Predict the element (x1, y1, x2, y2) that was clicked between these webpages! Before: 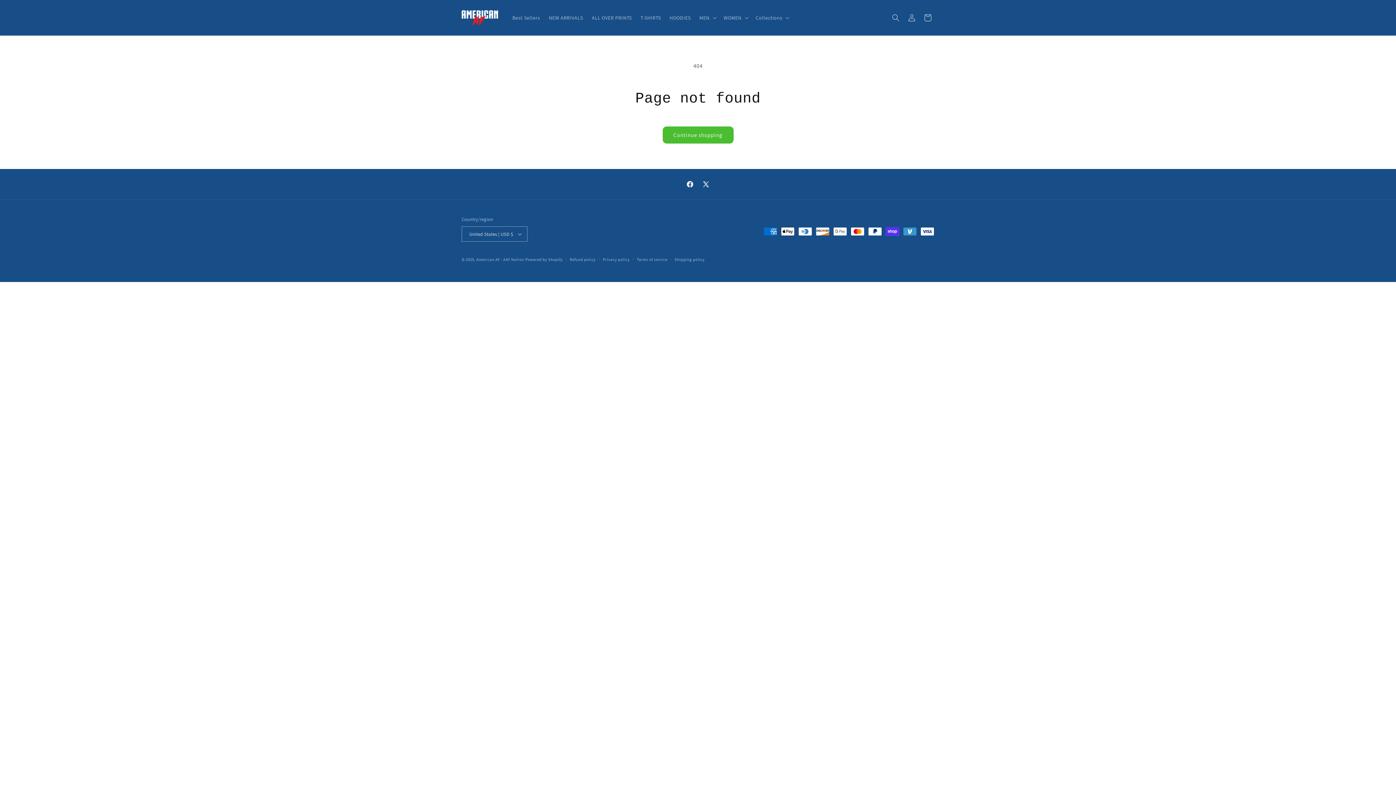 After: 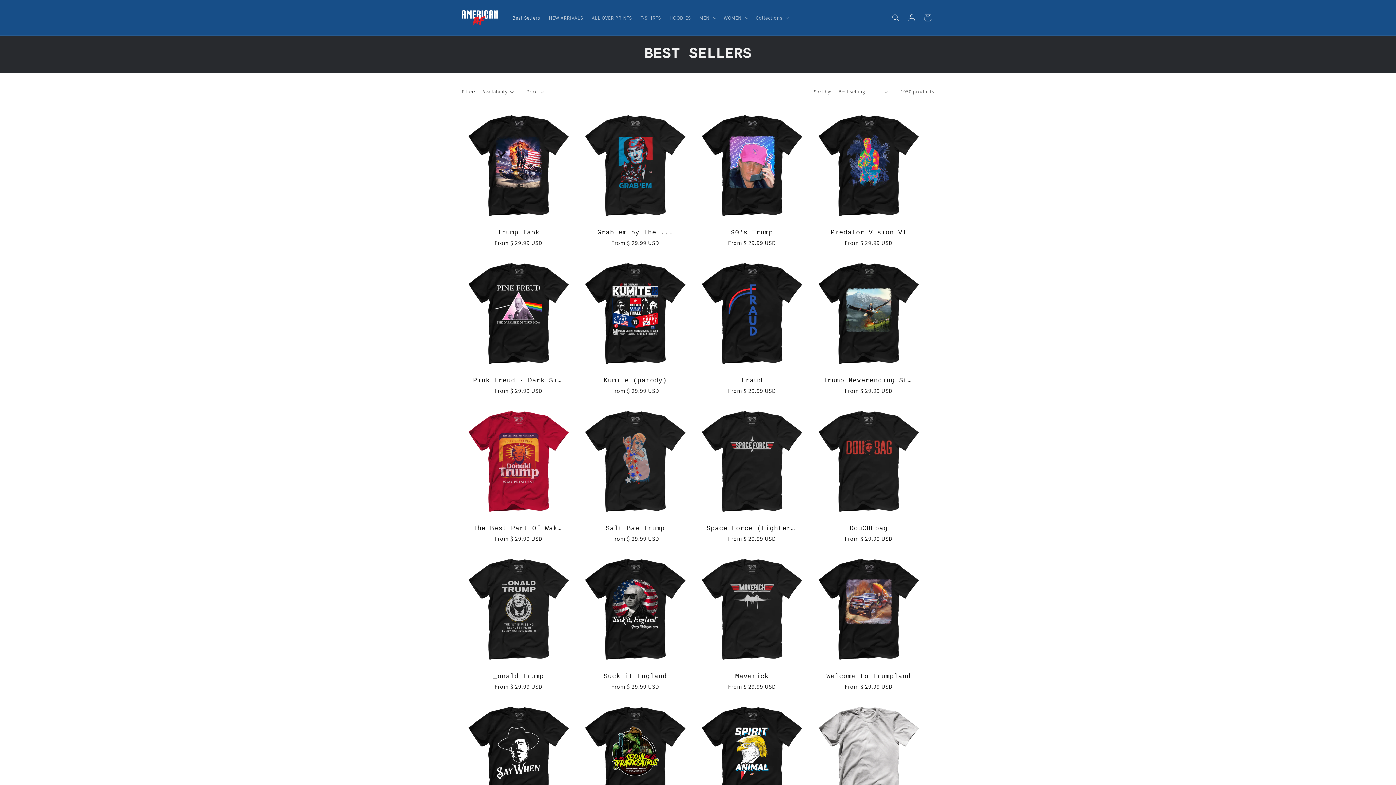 Action: label: Best Sellers bbox: (508, 10, 544, 25)